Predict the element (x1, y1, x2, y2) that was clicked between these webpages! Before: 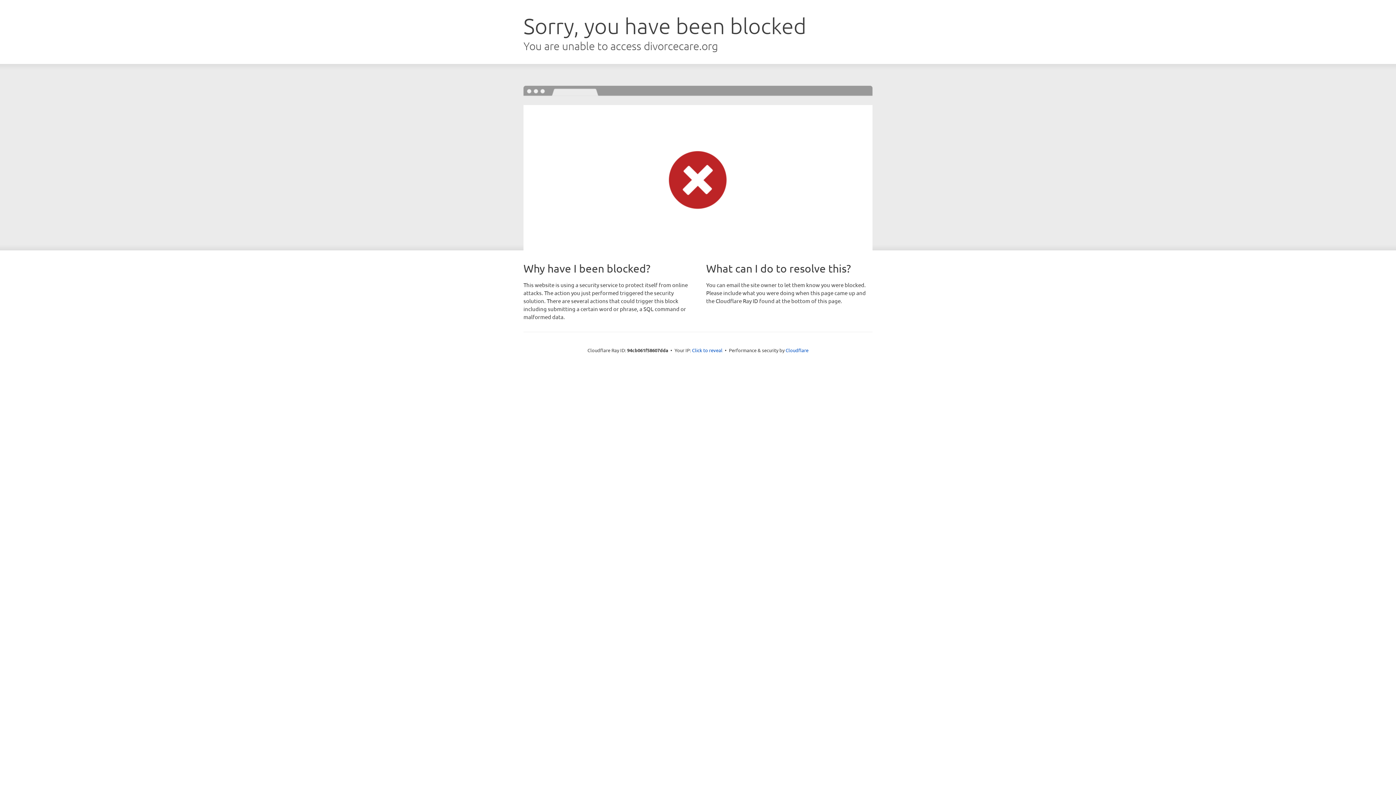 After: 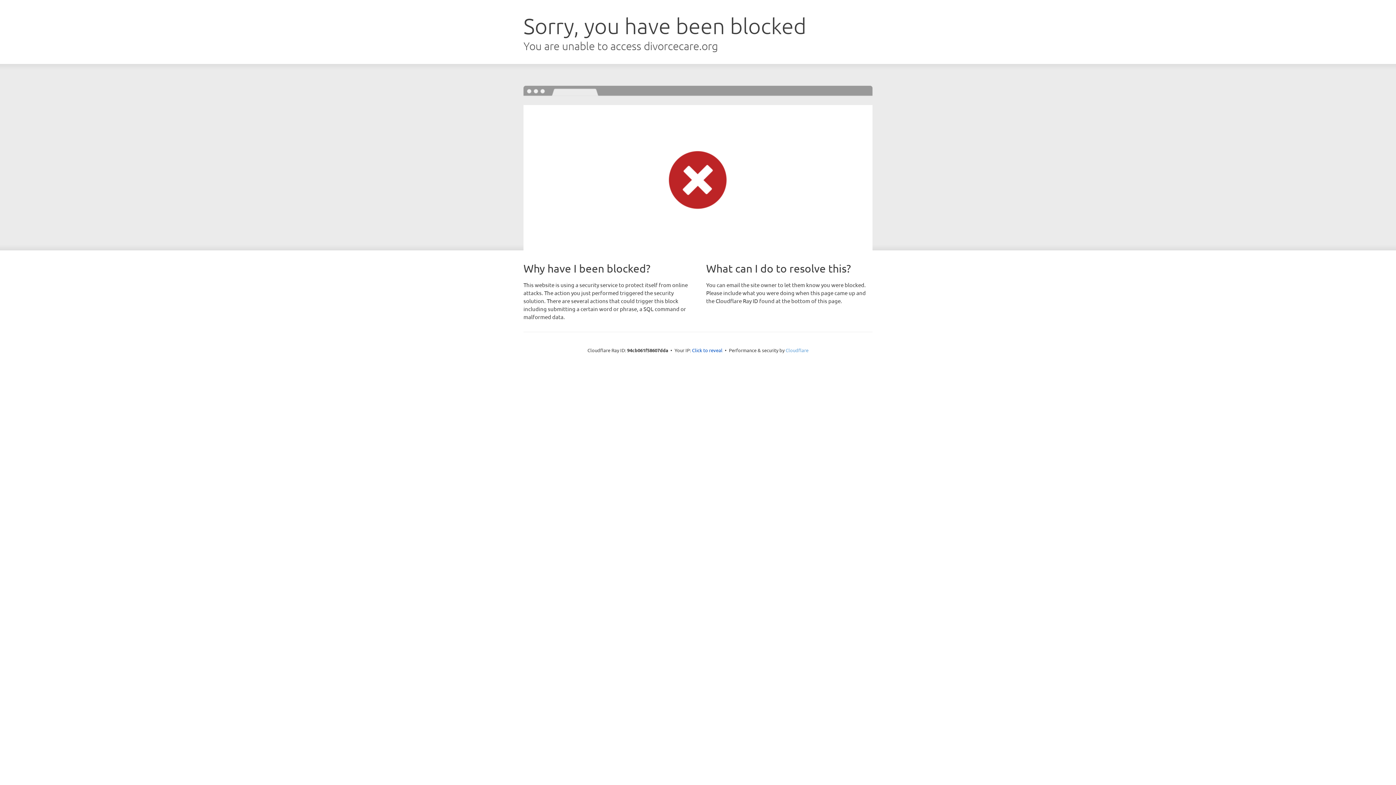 Action: bbox: (785, 347, 808, 353) label: Cloudflare